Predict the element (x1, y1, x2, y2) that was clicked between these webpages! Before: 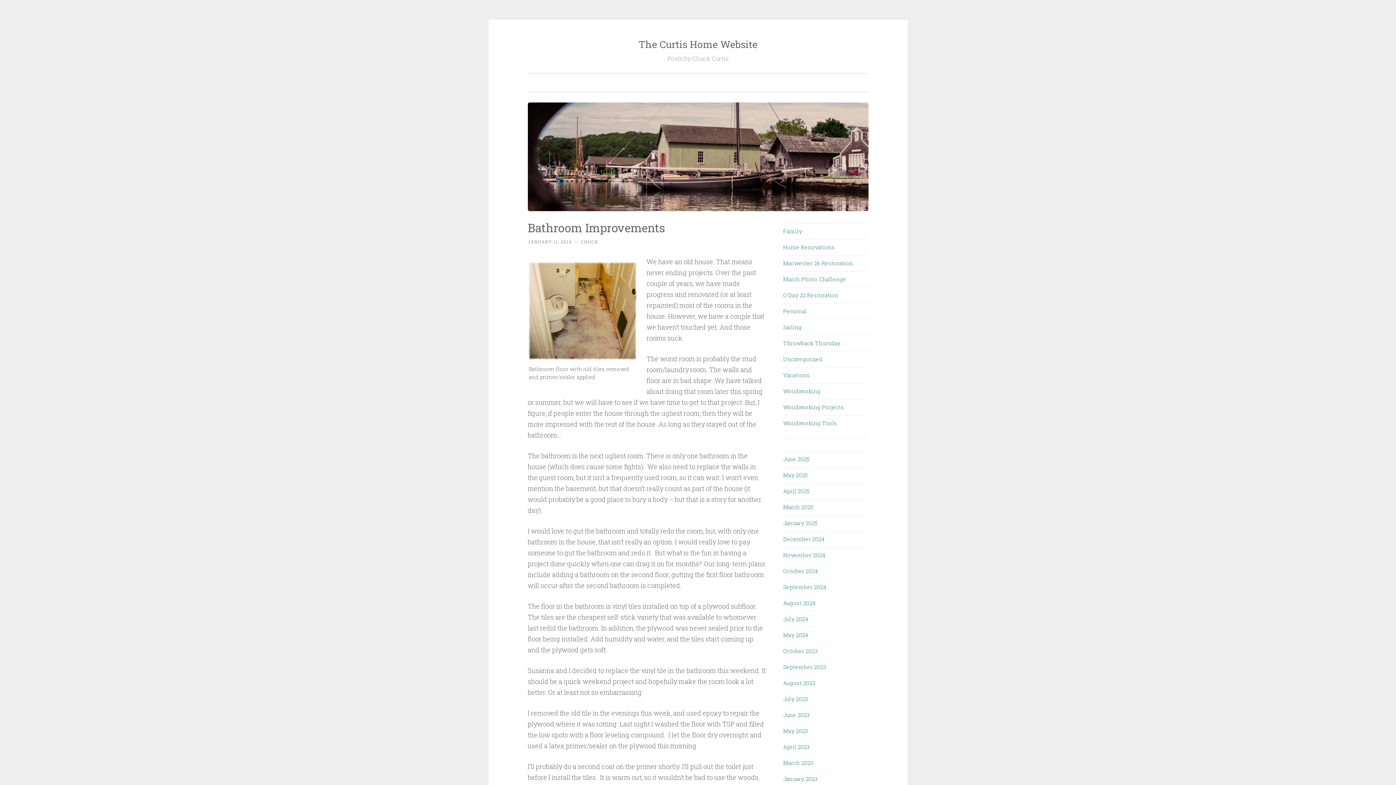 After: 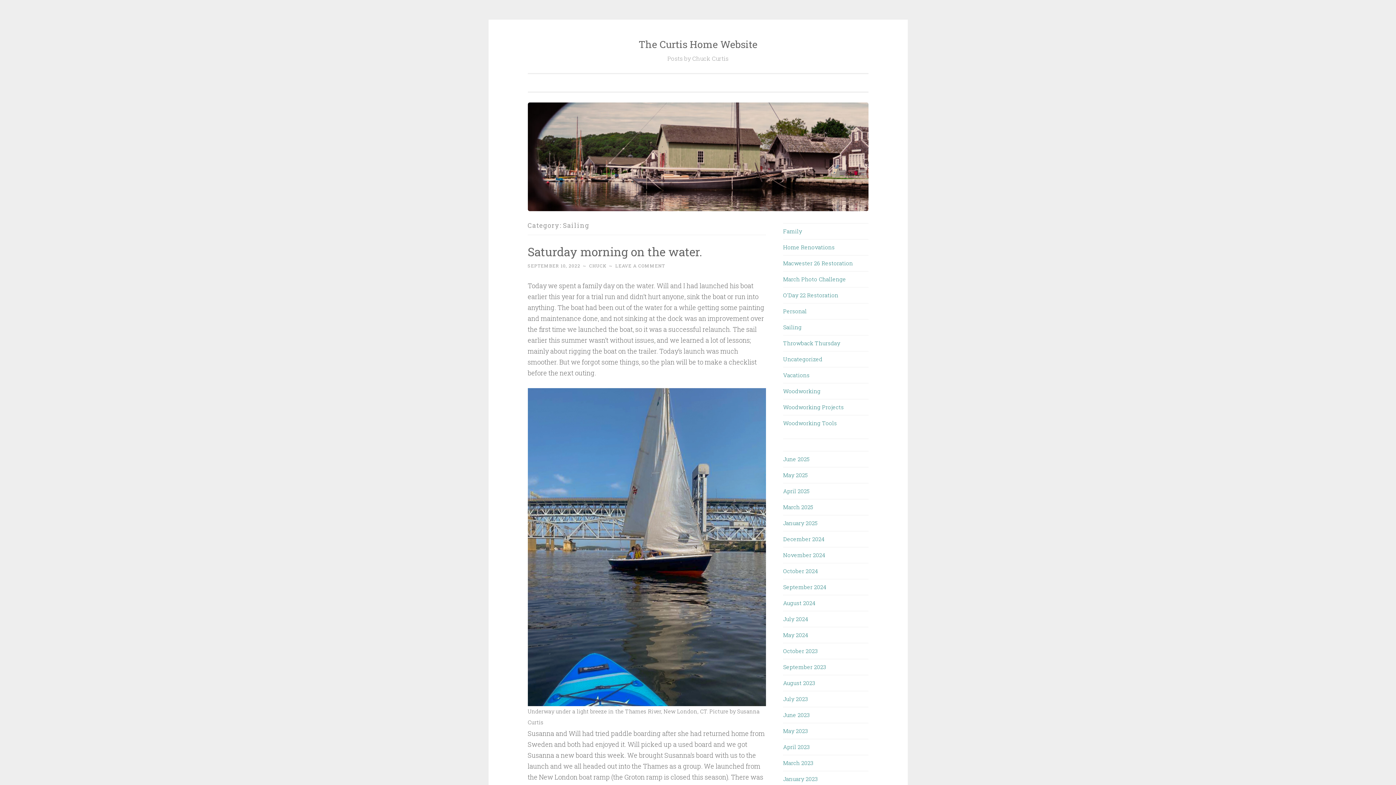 Action: label: Sailing bbox: (783, 323, 801, 330)